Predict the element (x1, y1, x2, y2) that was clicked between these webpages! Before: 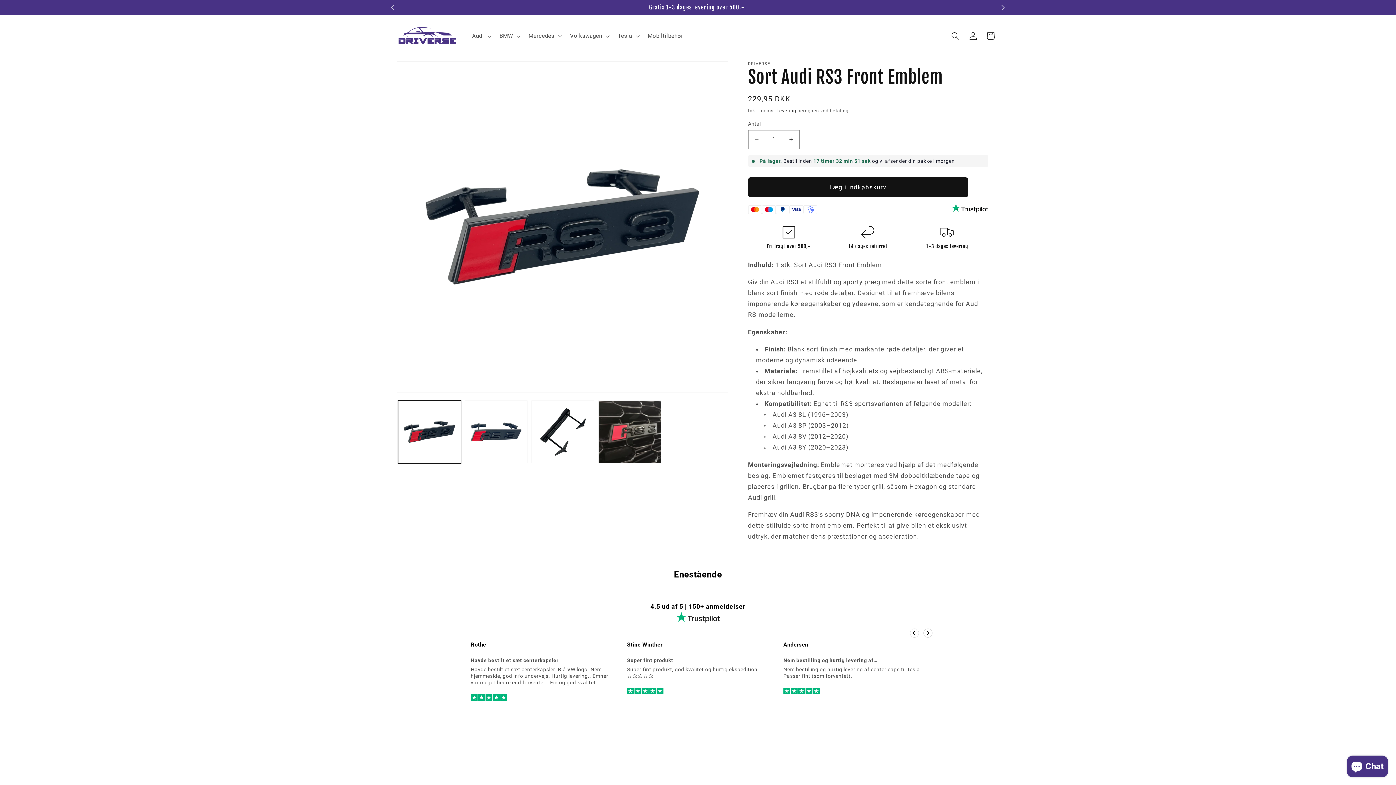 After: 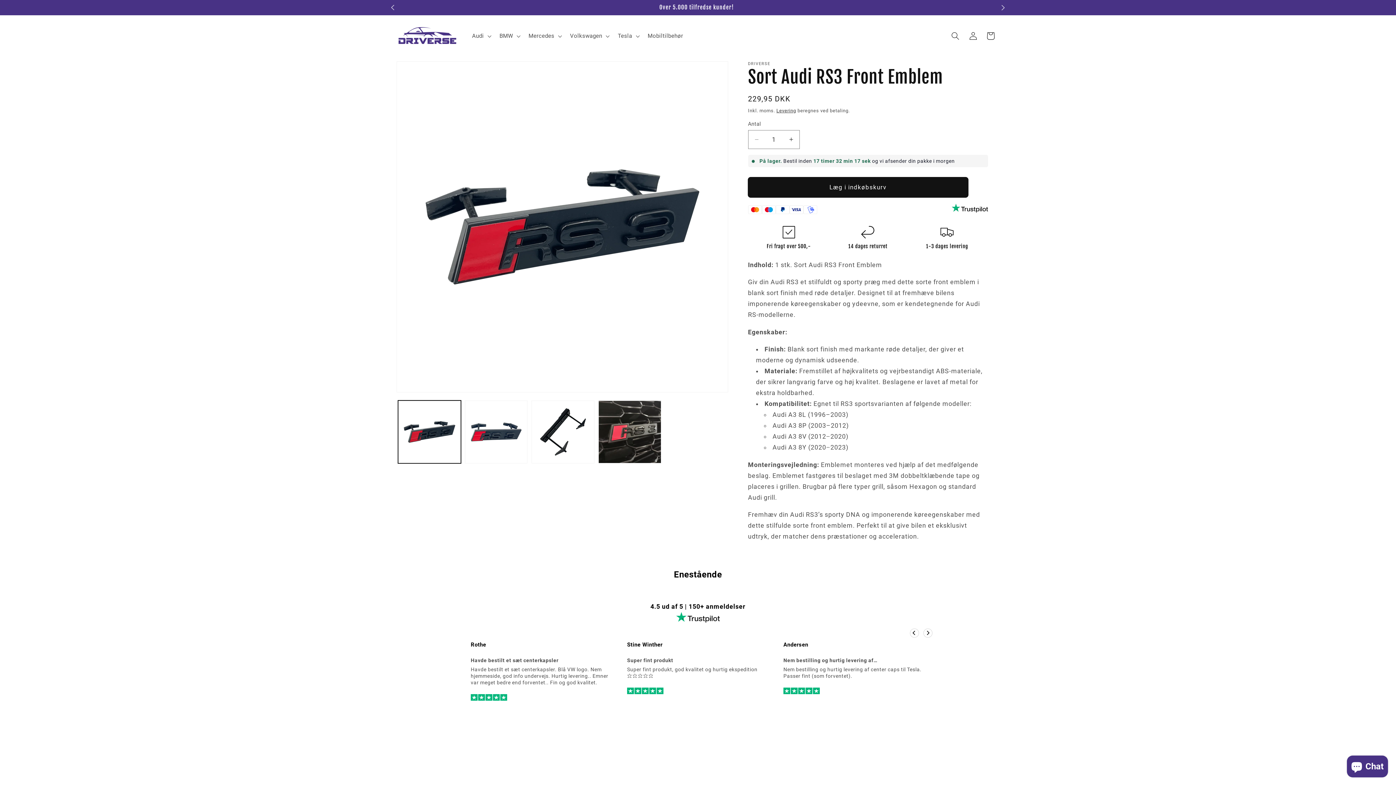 Action: bbox: (748, 177, 968, 197) label: Læg i indkøbskurv